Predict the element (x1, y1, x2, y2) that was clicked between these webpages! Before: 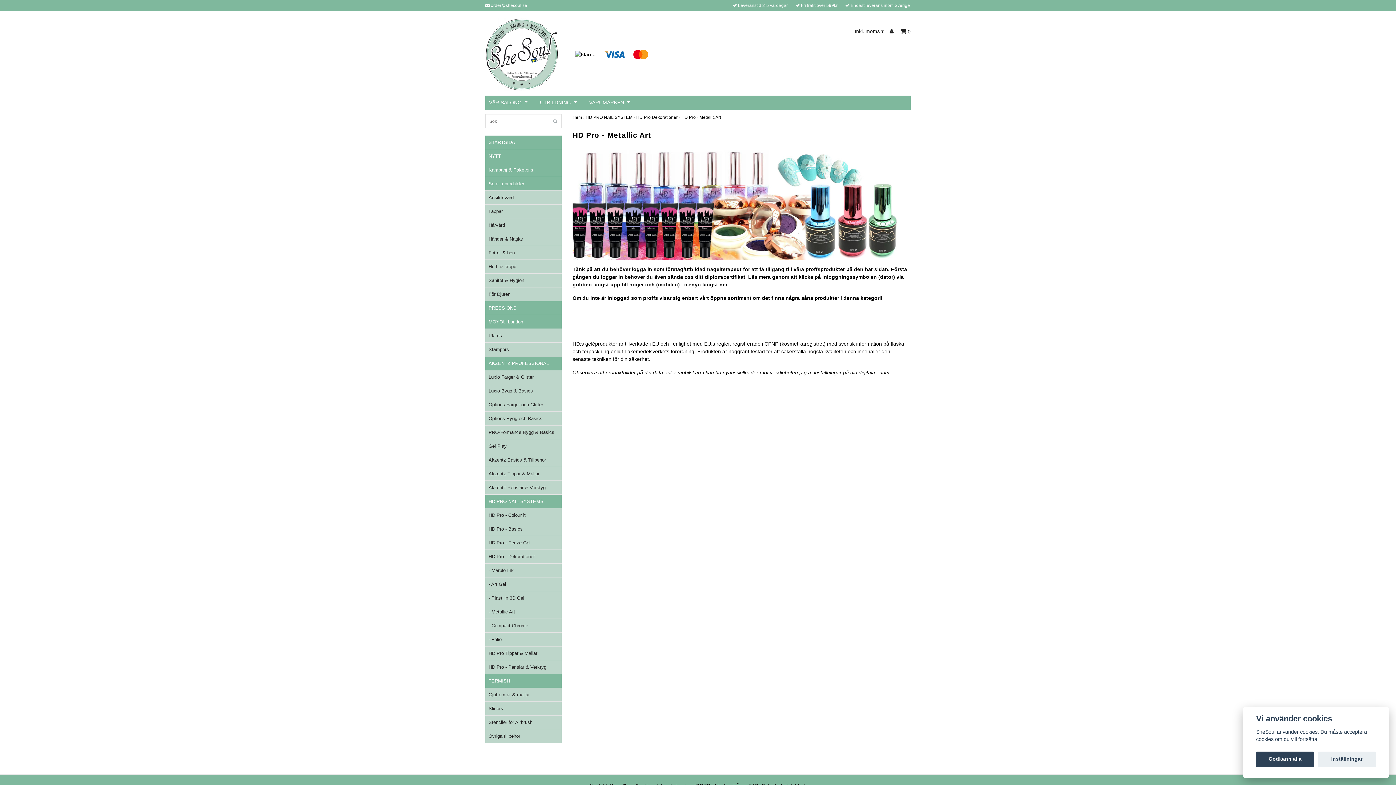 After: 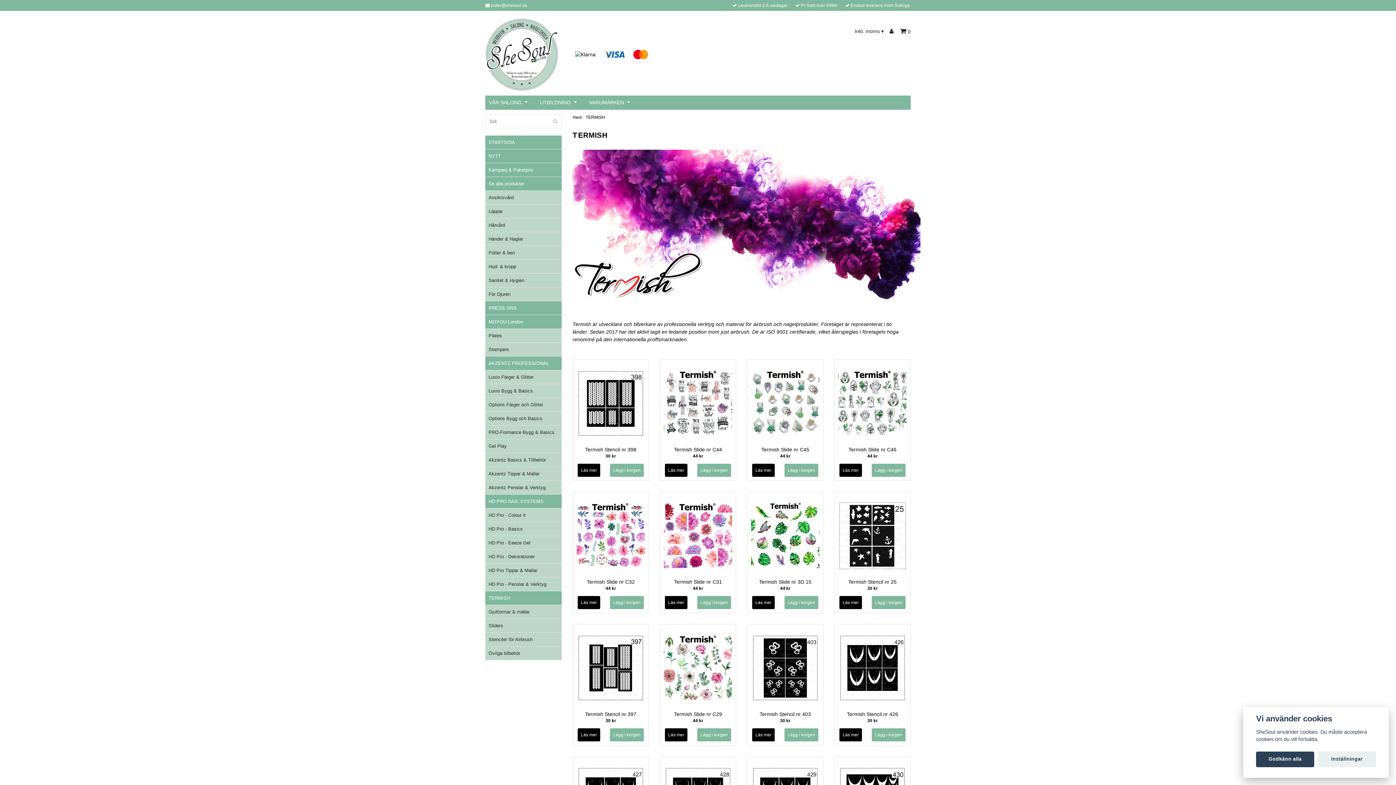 Action: bbox: (488, 674, 561, 688) label: TERMISH